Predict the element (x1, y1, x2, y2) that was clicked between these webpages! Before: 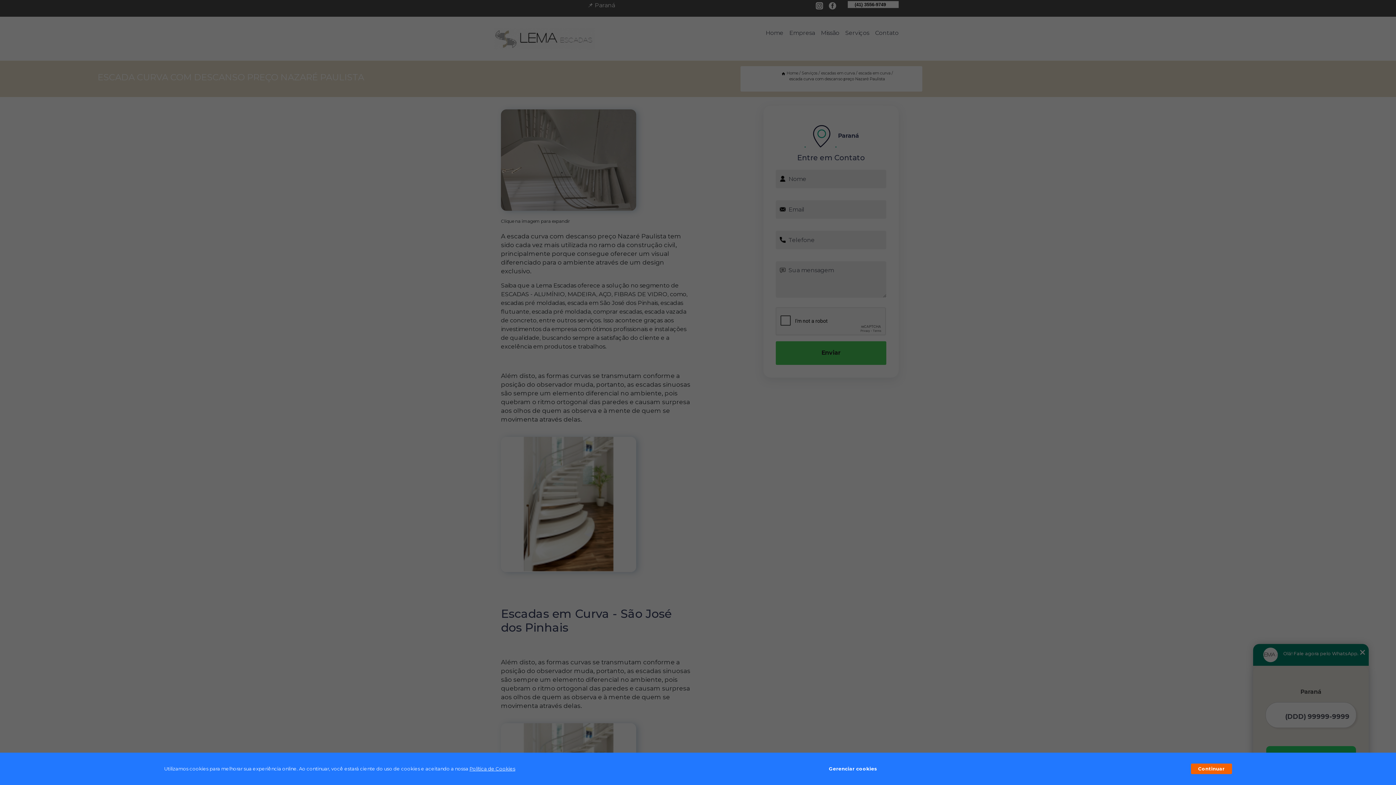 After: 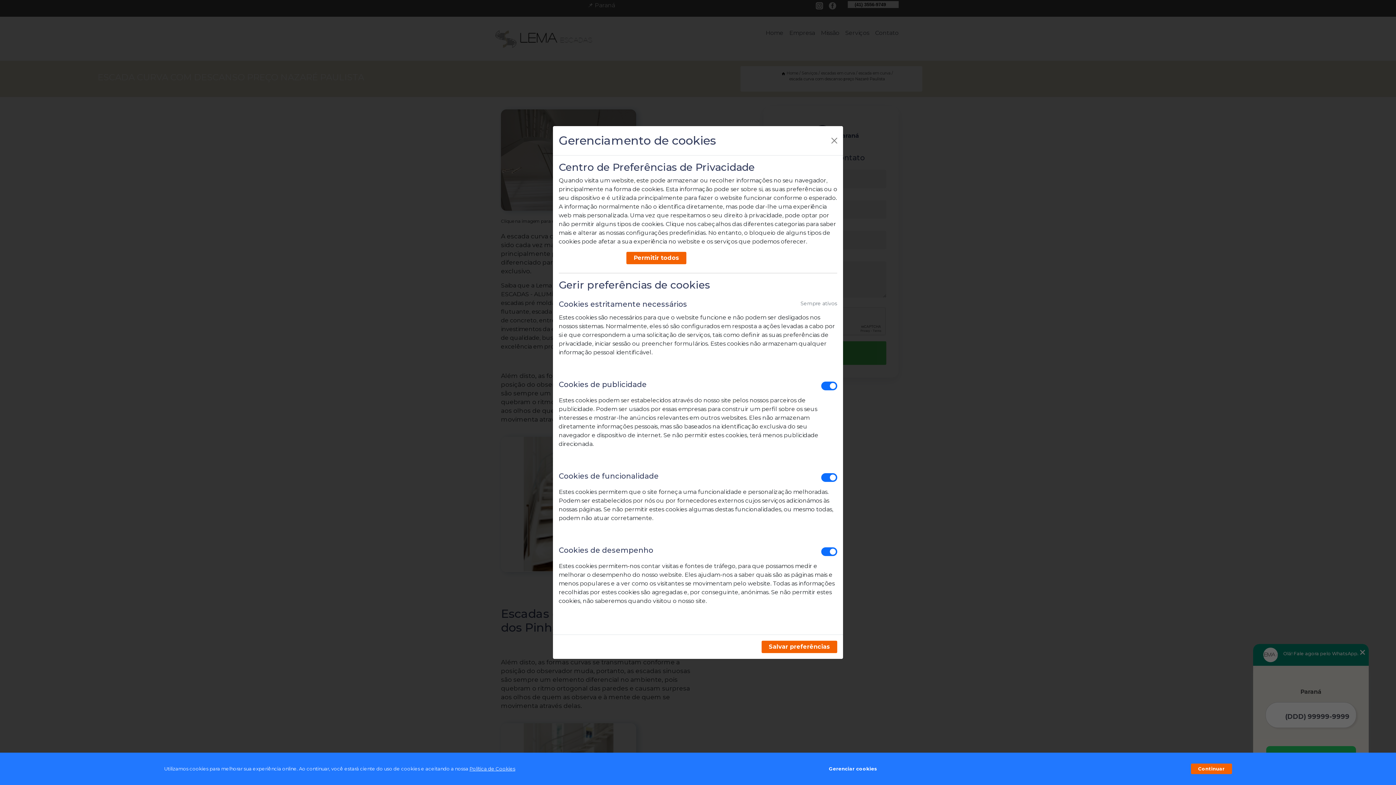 Action: label: Gerenciar cookies bbox: (829, 762, 877, 776)